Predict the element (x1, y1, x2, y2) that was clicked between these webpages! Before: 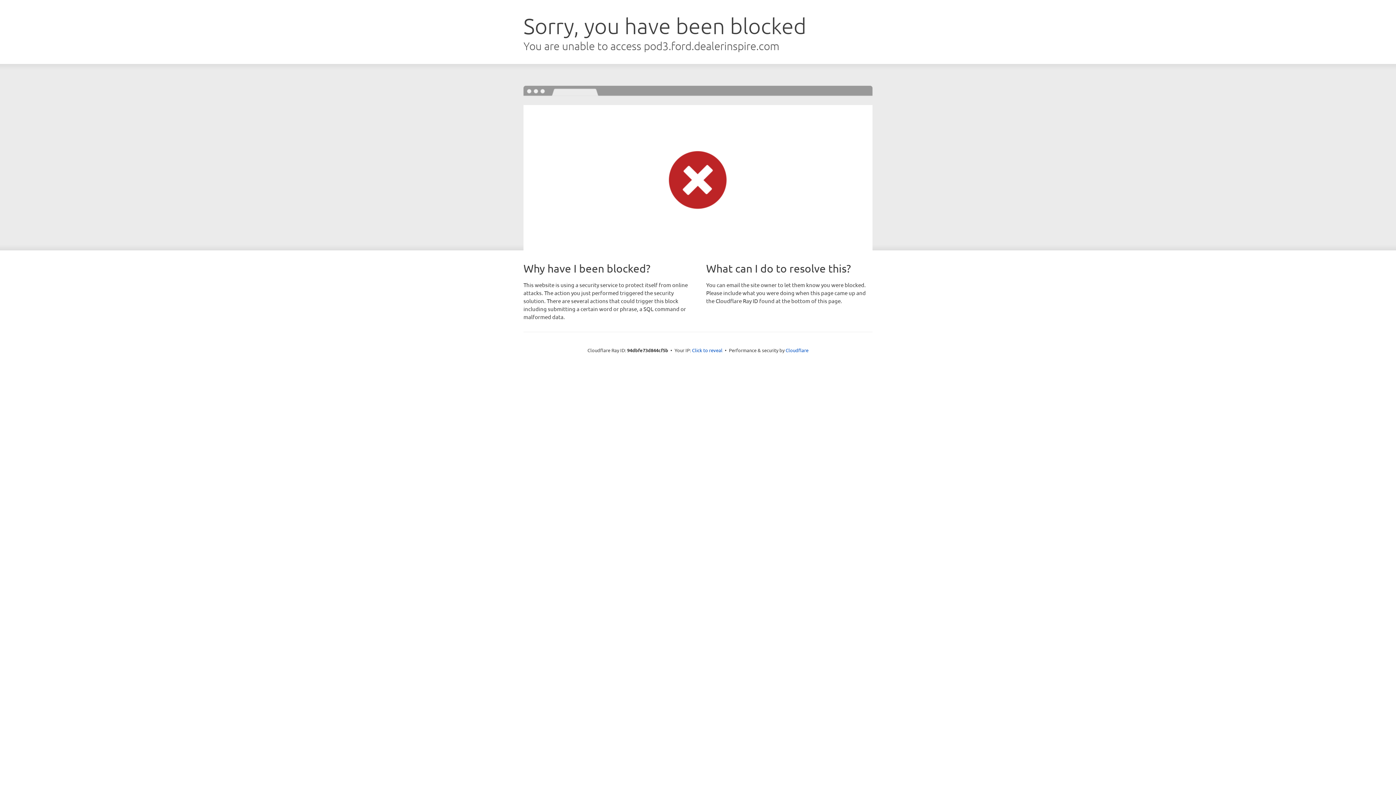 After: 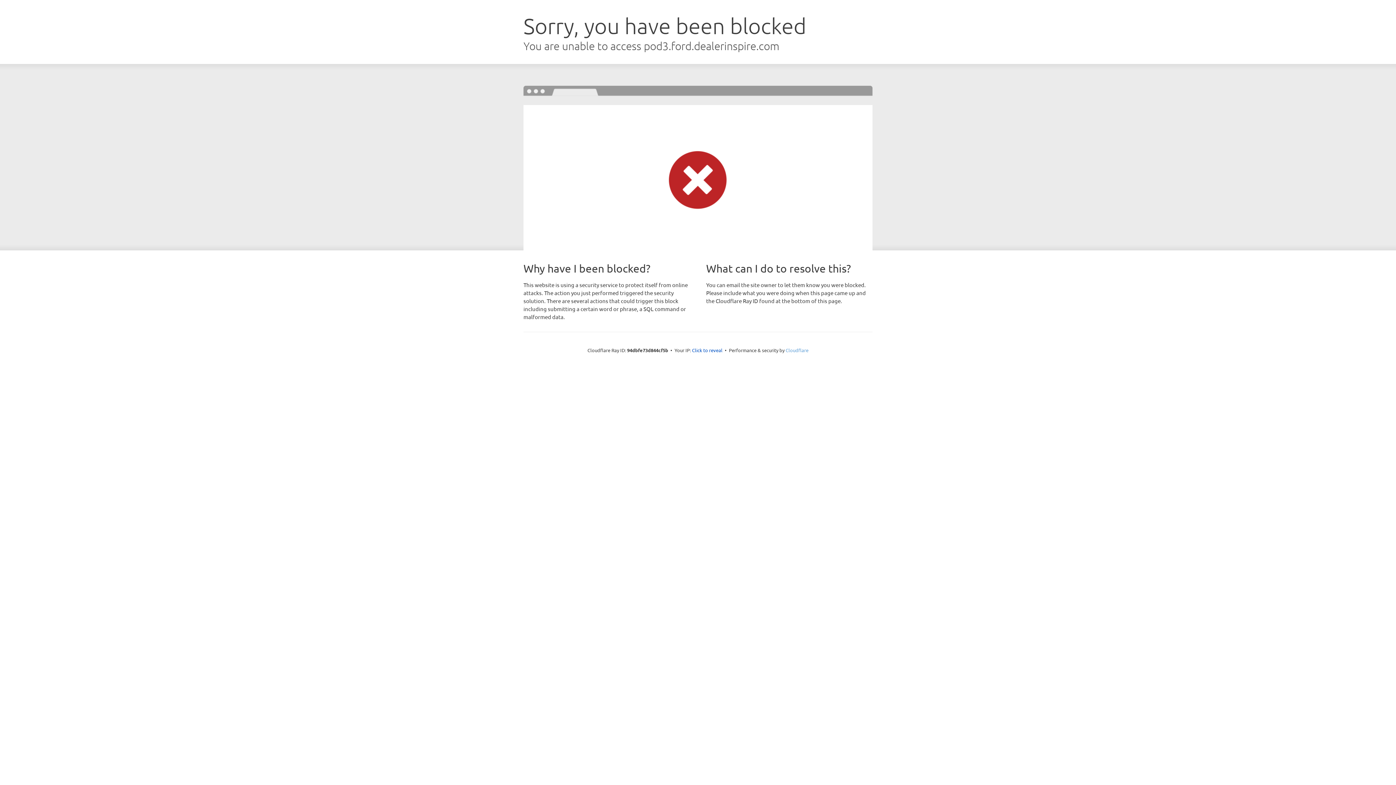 Action: label: Cloudflare bbox: (785, 347, 808, 353)